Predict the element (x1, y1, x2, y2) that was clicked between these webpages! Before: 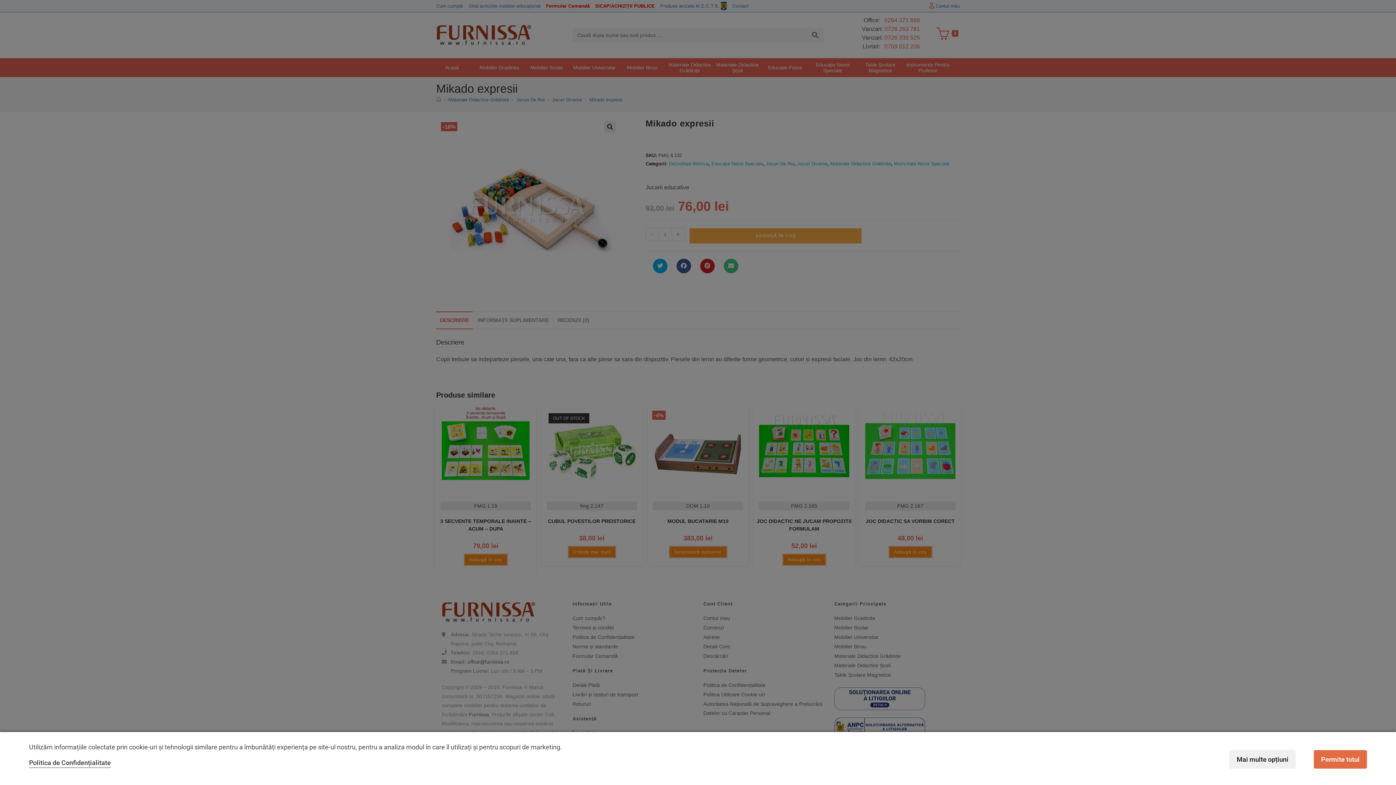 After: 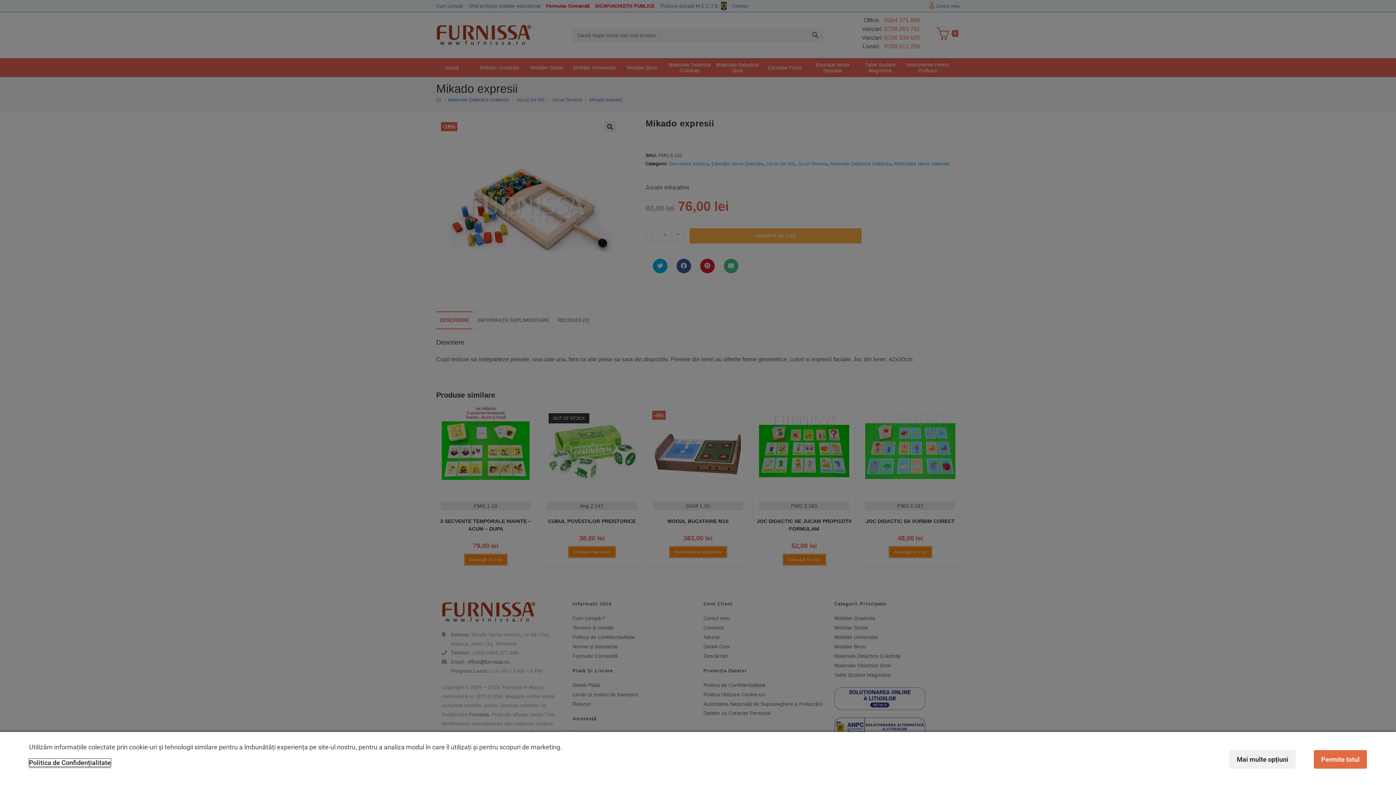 Action: label: Politica de Confidențialitate bbox: (29, 759, 110, 766)